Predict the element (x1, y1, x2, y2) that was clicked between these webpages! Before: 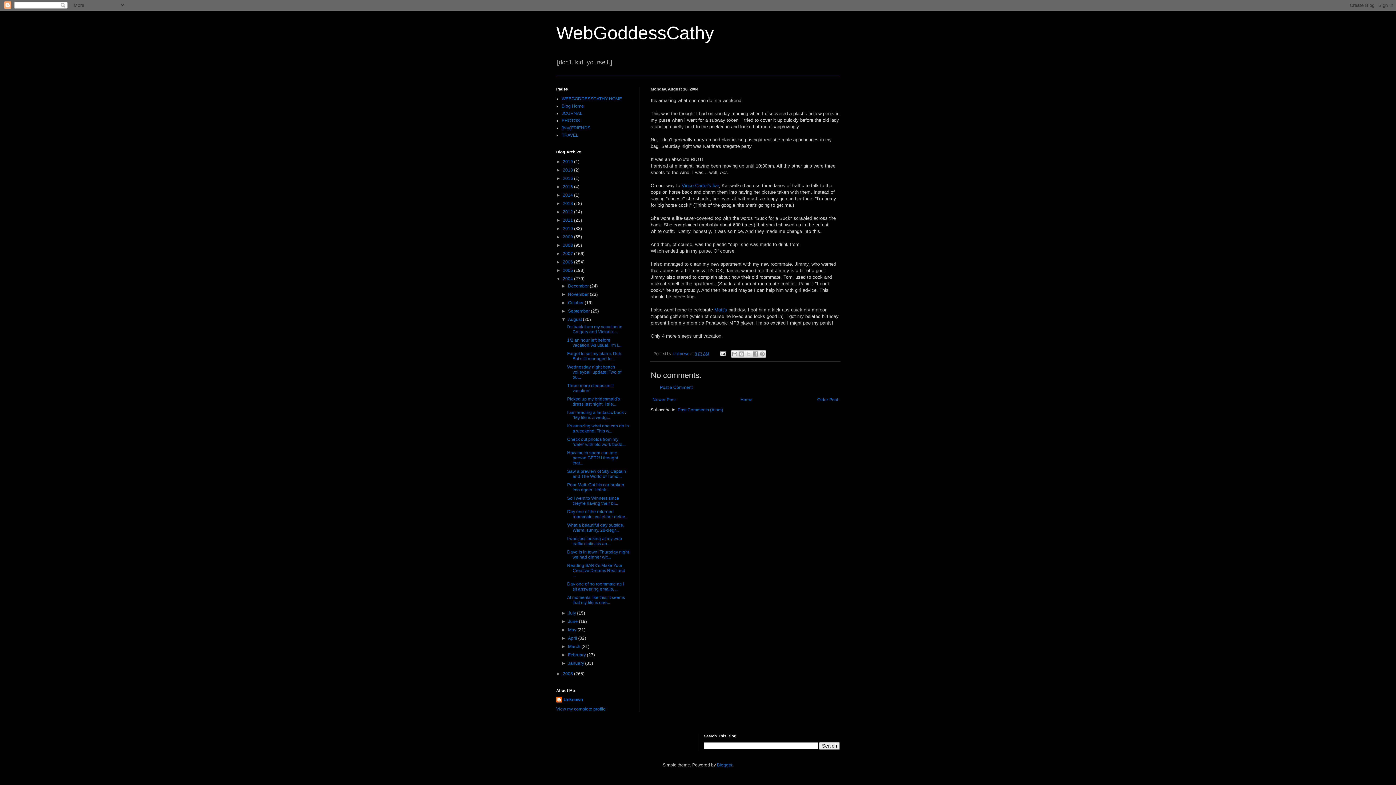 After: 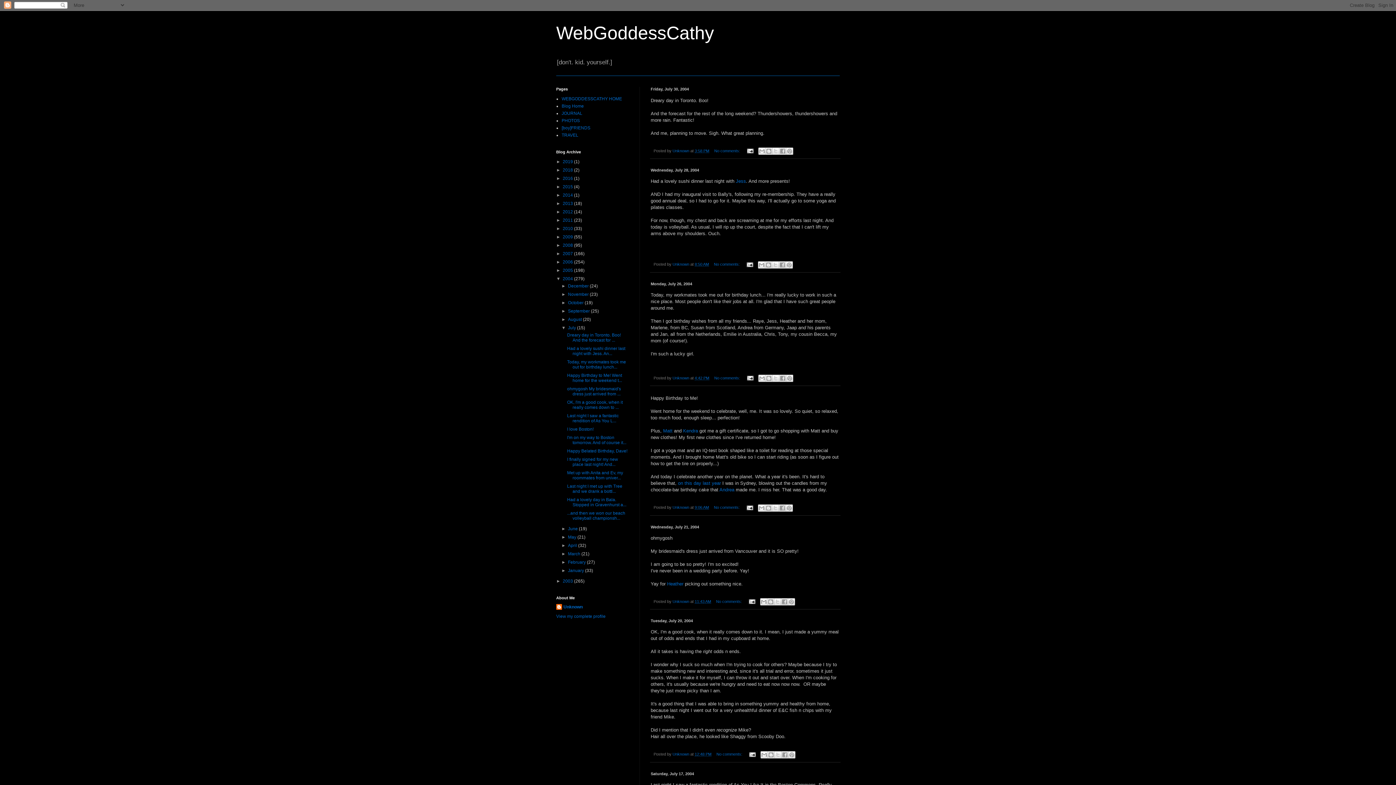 Action: label: July  bbox: (568, 611, 577, 616)